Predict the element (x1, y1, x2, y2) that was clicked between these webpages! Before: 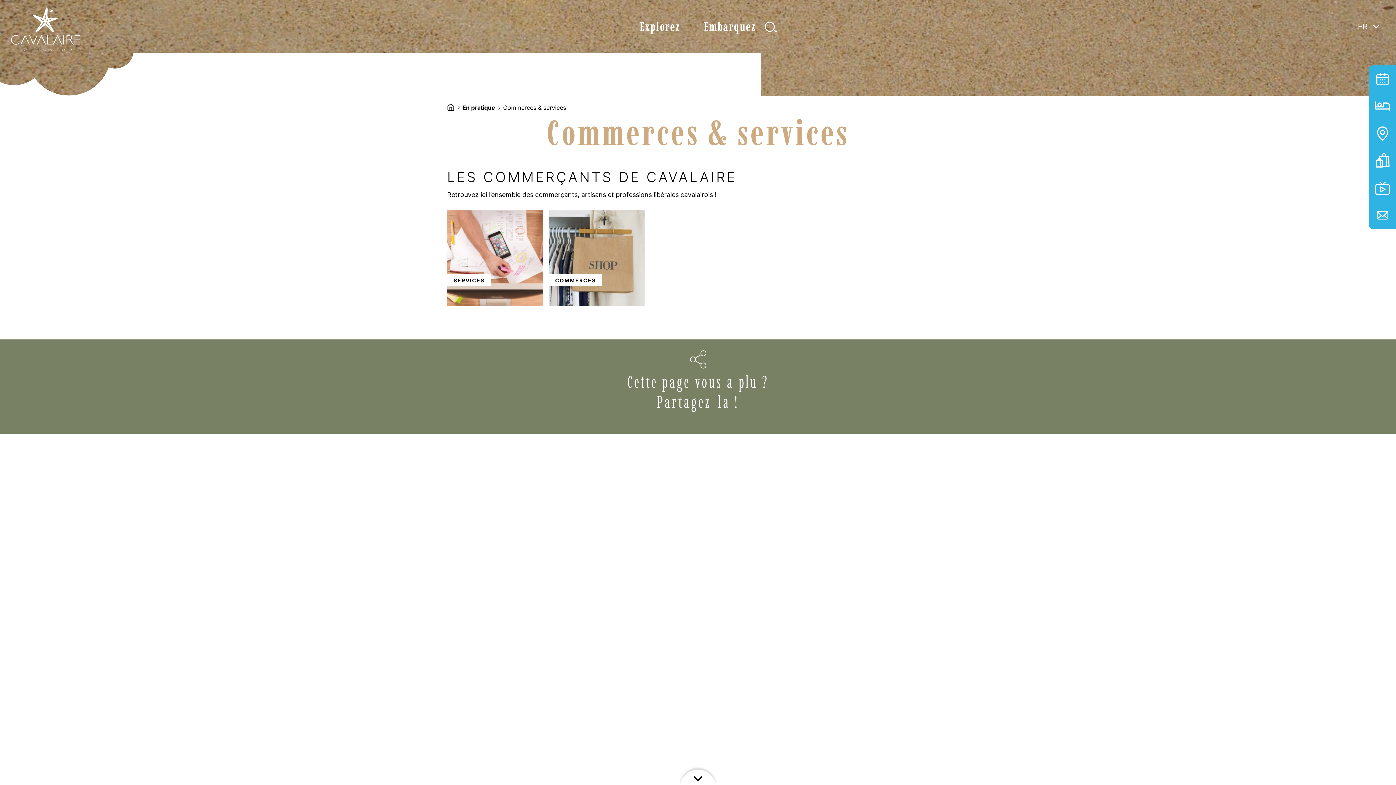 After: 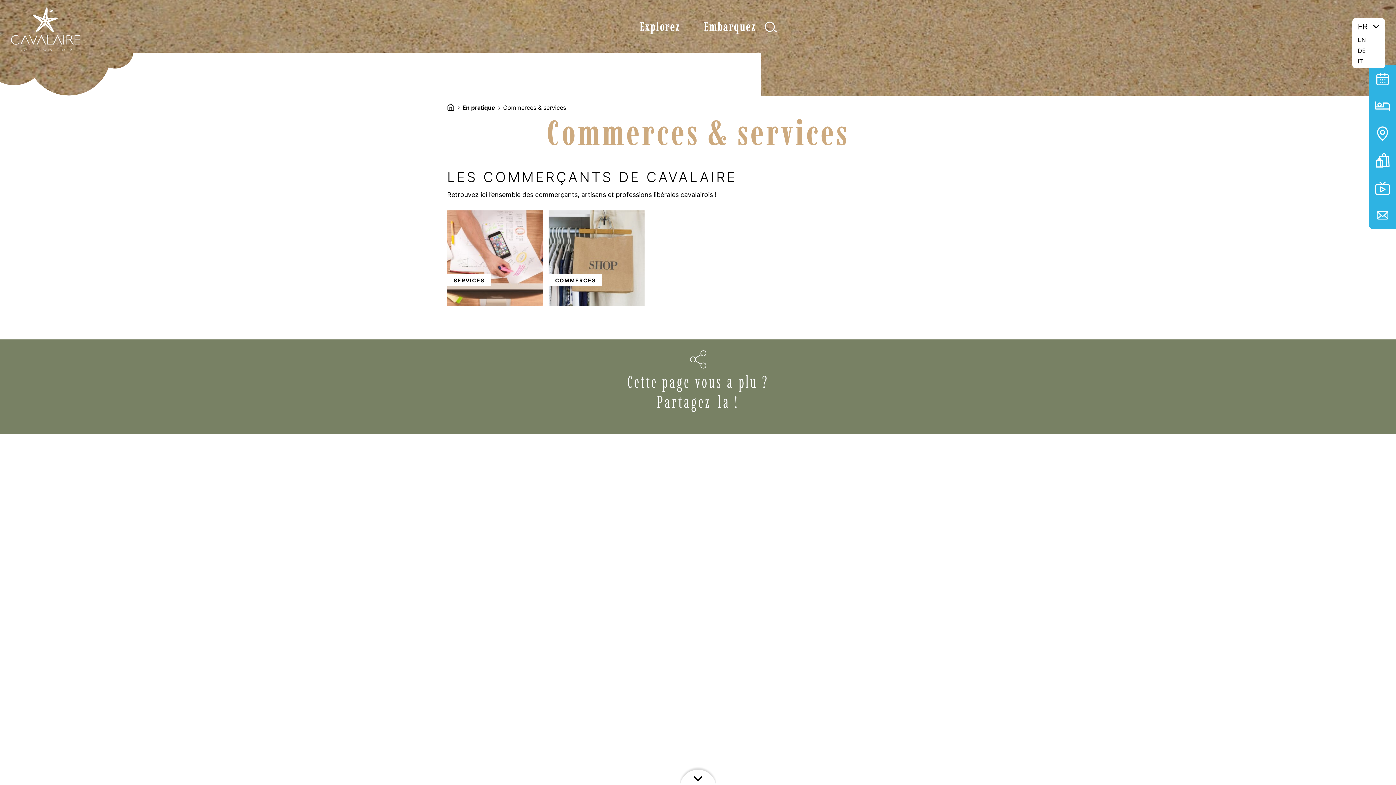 Action: bbox: (1352, 18, 1385, 34) label: FR